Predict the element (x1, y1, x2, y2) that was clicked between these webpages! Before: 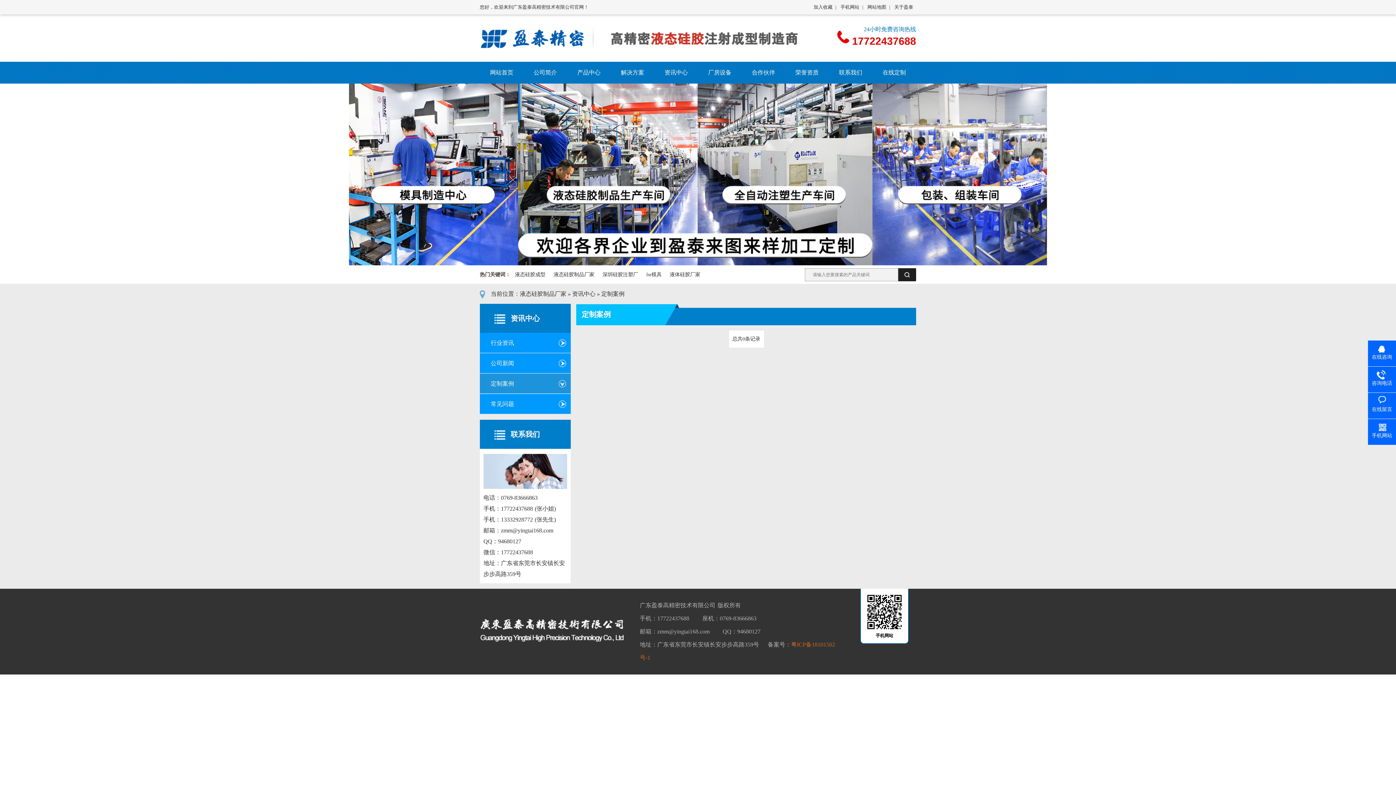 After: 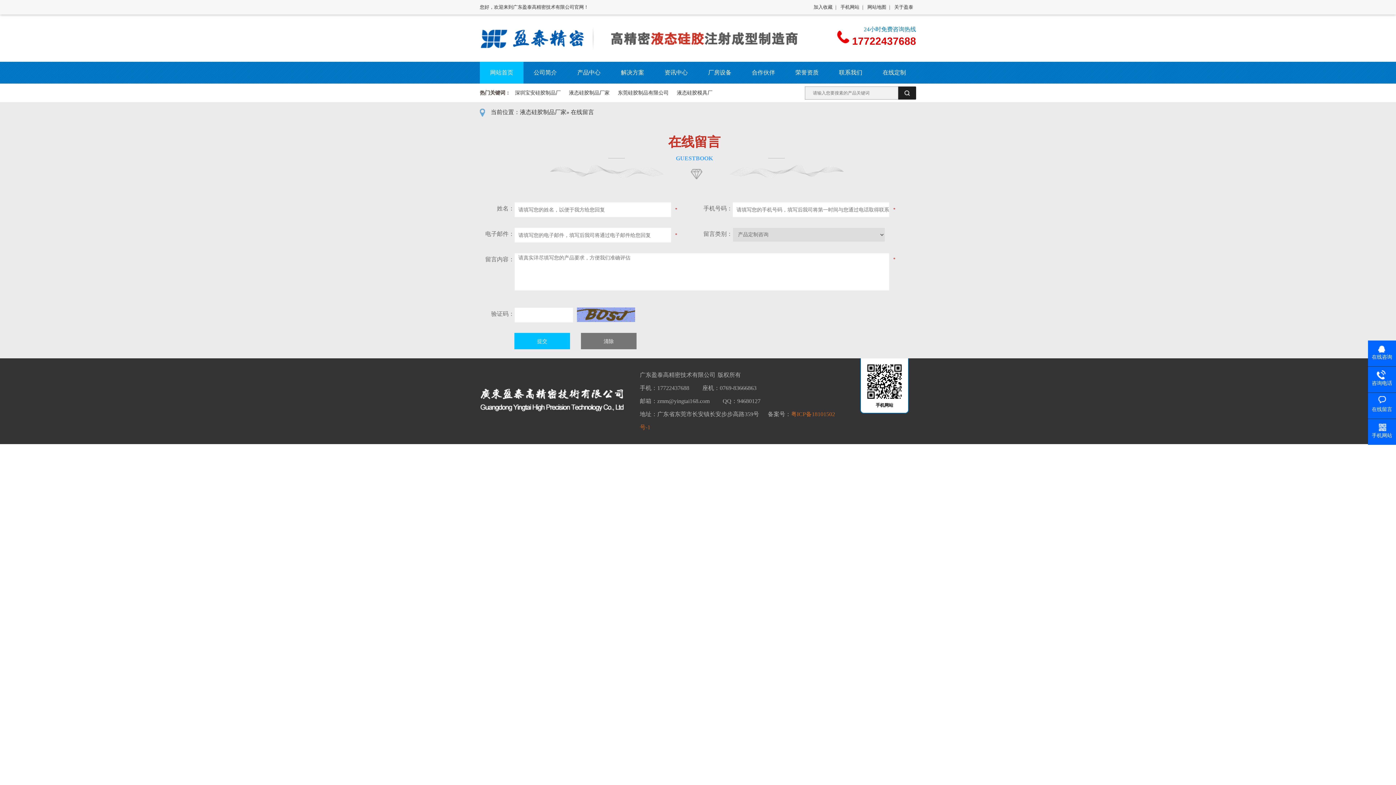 Action: label: 在线留言 bbox: (1368, 396, 1396, 413)